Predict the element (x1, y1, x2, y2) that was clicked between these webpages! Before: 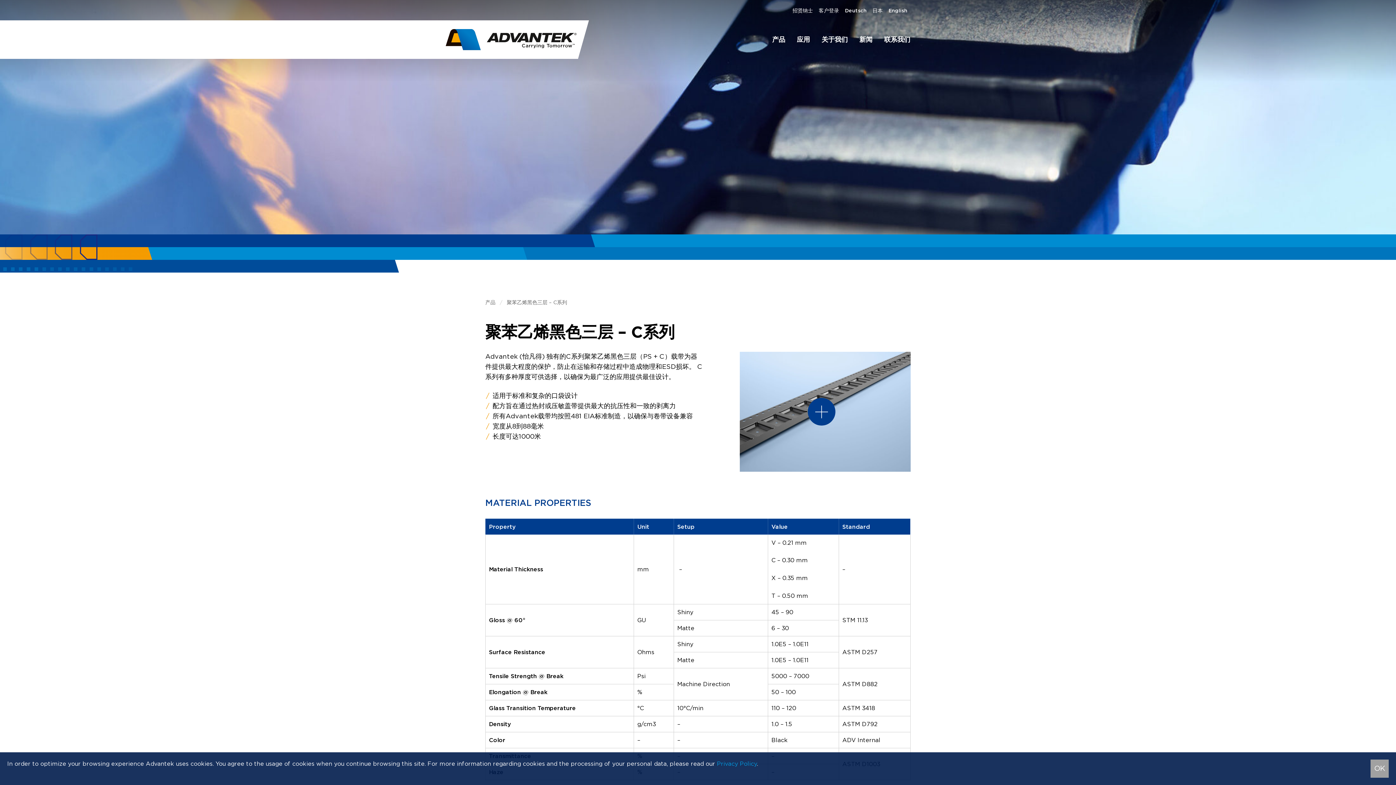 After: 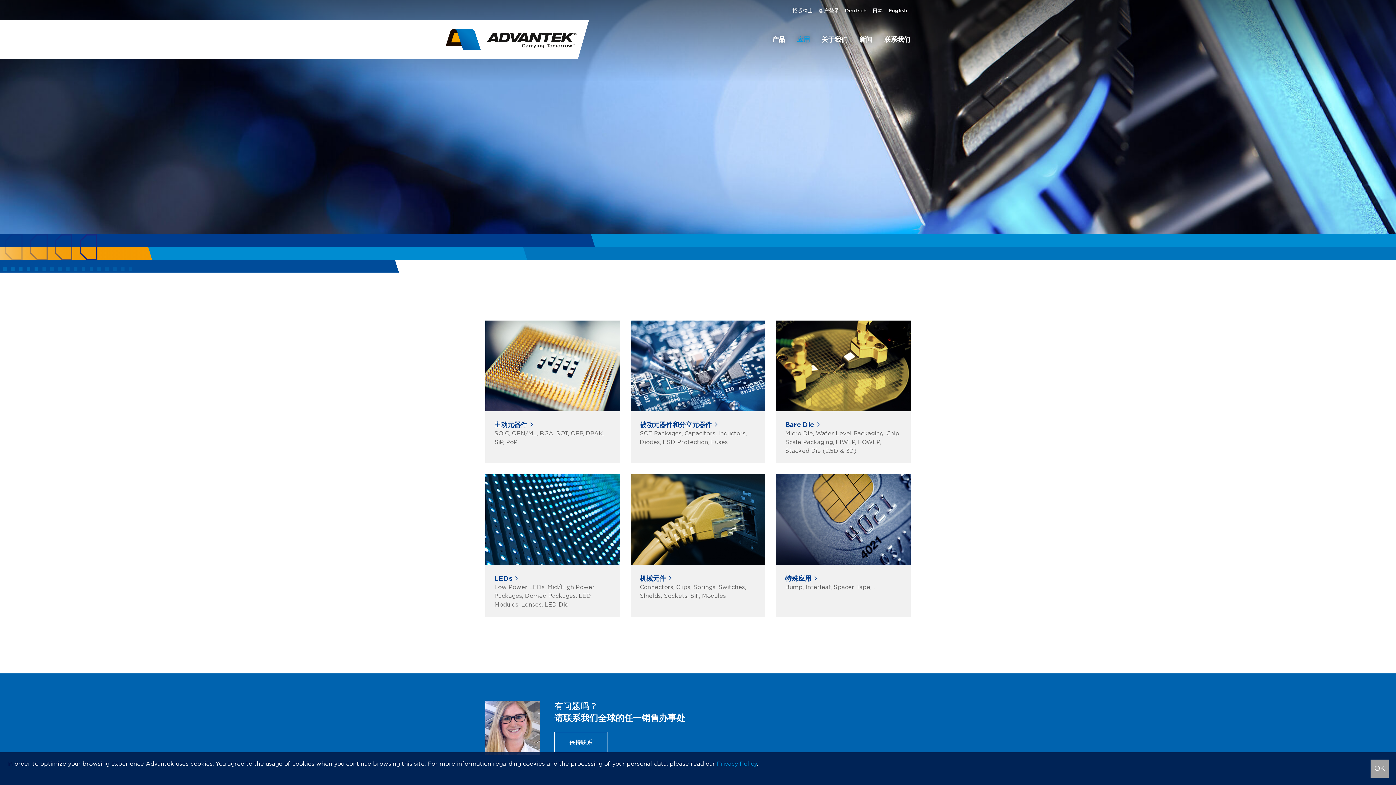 Action: bbox: (791, 32, 816, 47) label: 应用